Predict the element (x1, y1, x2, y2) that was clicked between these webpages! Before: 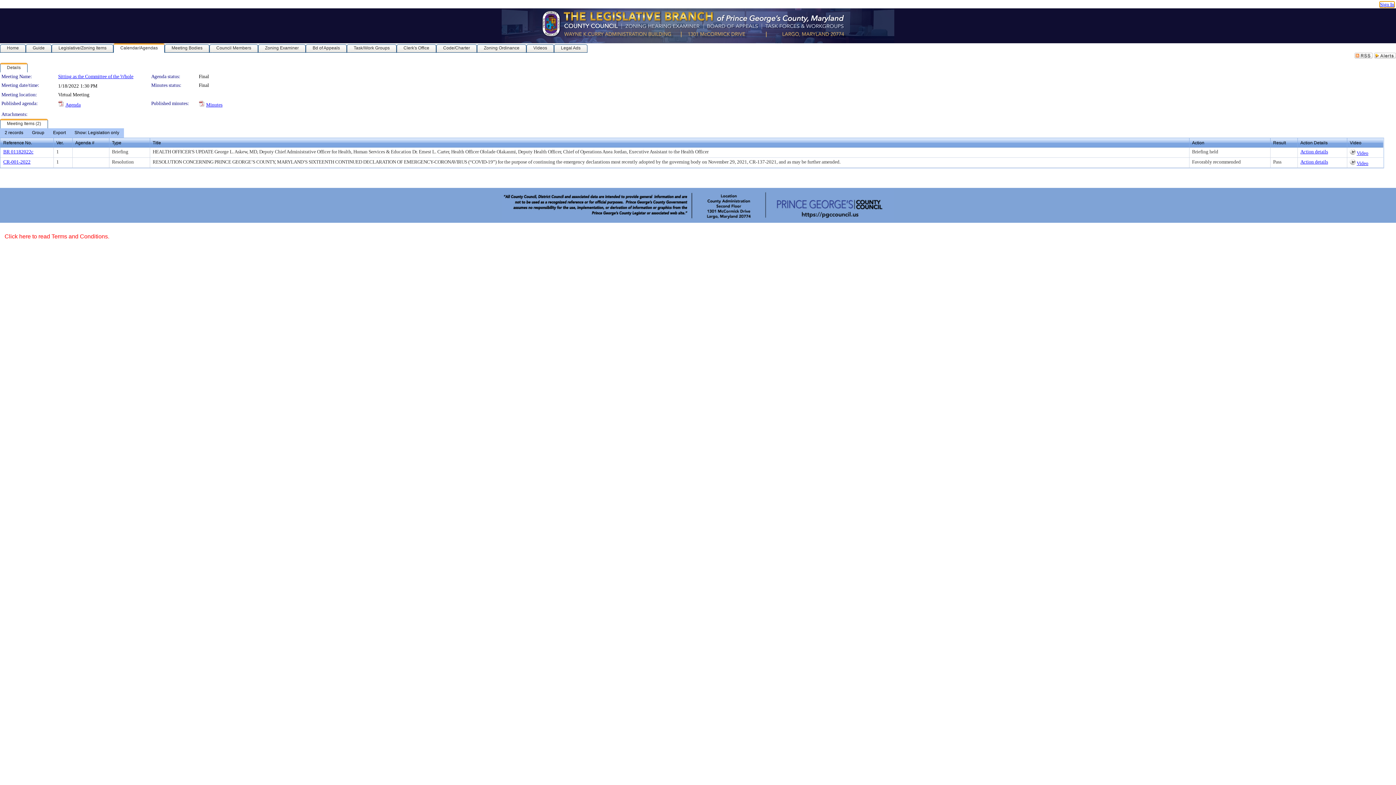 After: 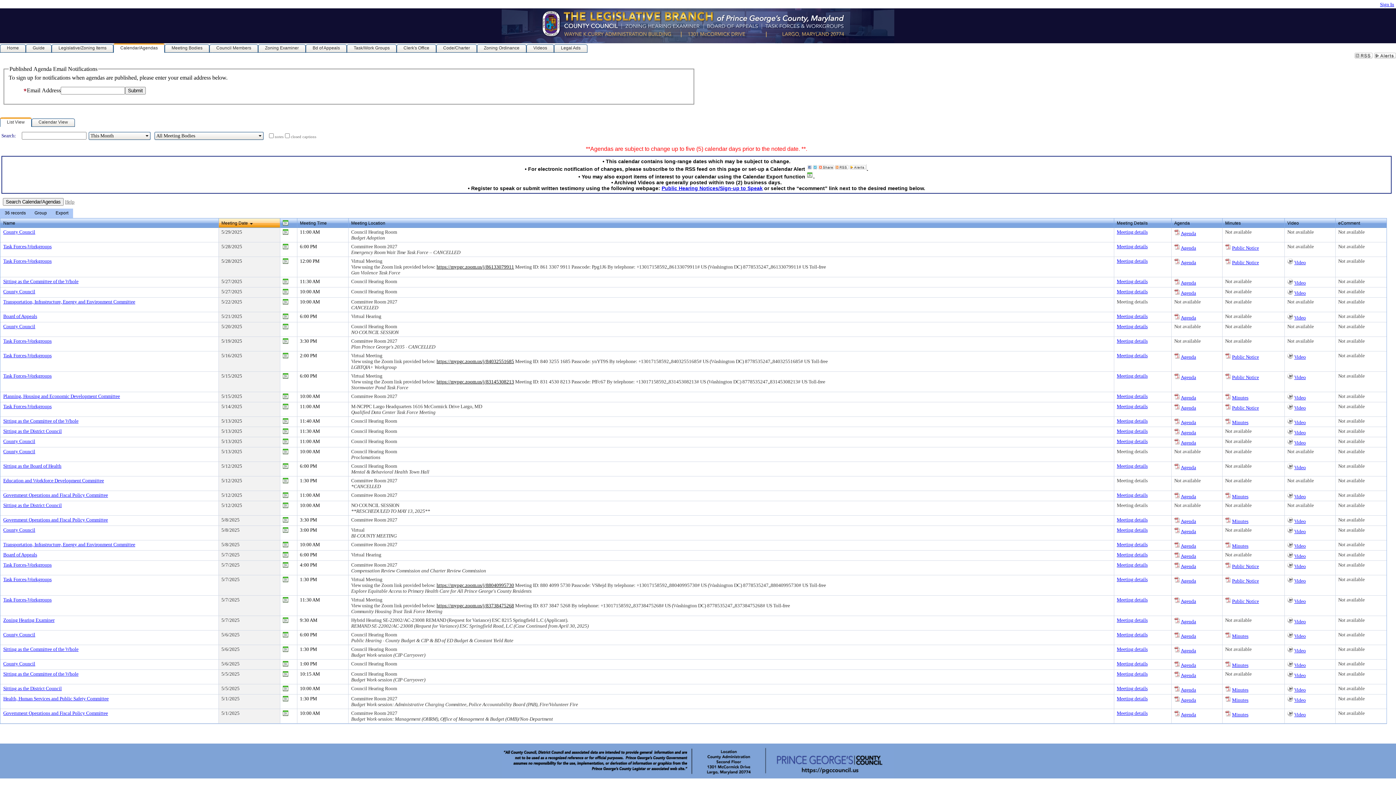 Action: label: Calendar/Agendas bbox: (113, 43, 164, 52)